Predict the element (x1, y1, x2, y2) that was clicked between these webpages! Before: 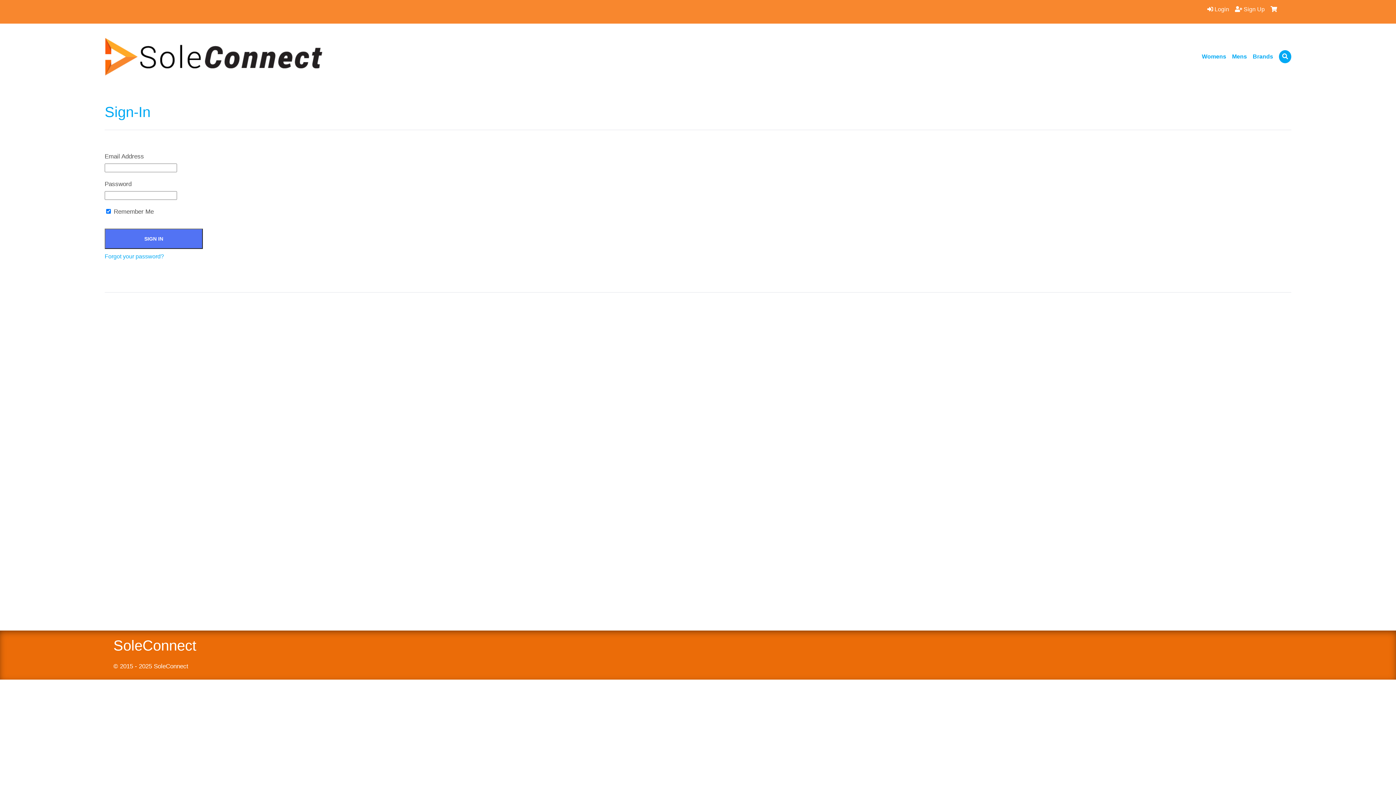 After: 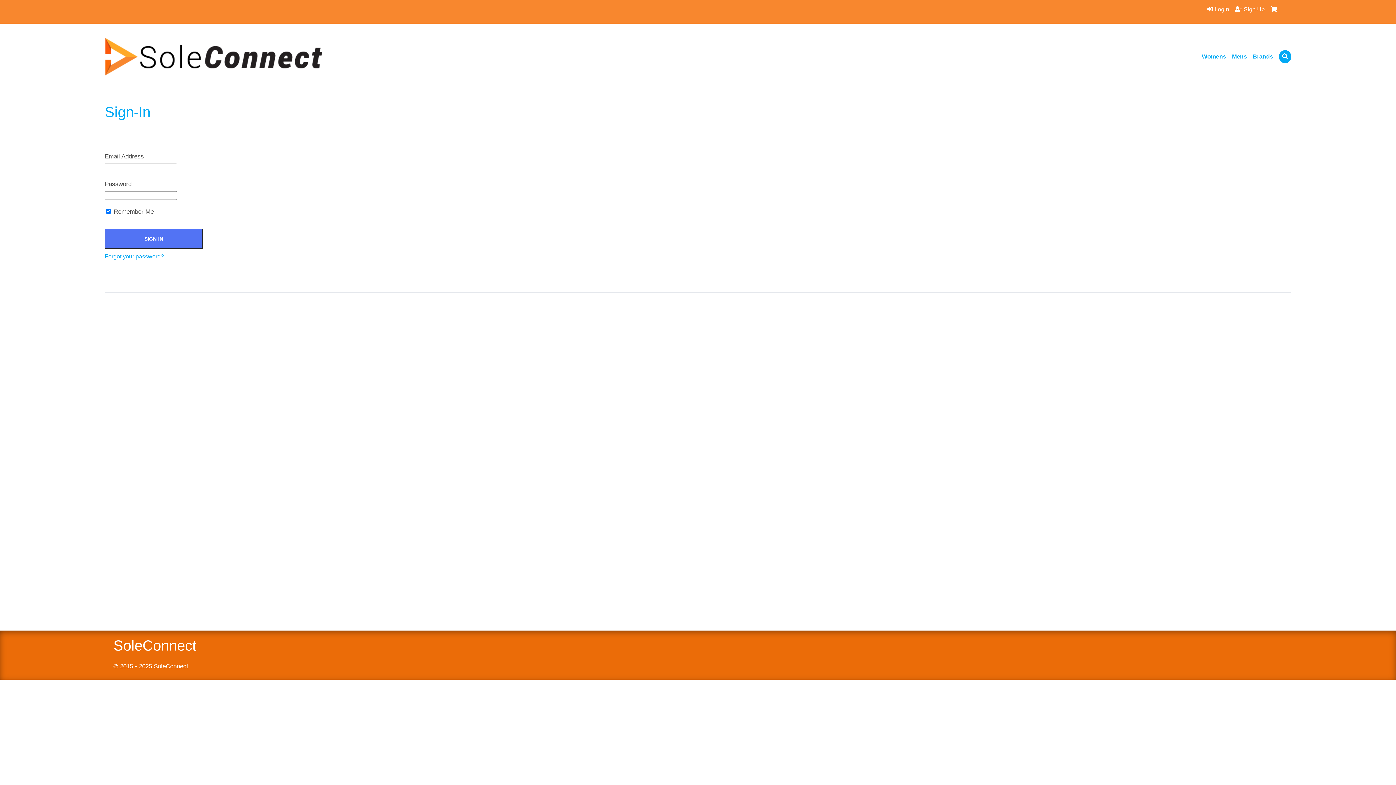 Action: label:  Login bbox: (1204, 3, 1232, 15)